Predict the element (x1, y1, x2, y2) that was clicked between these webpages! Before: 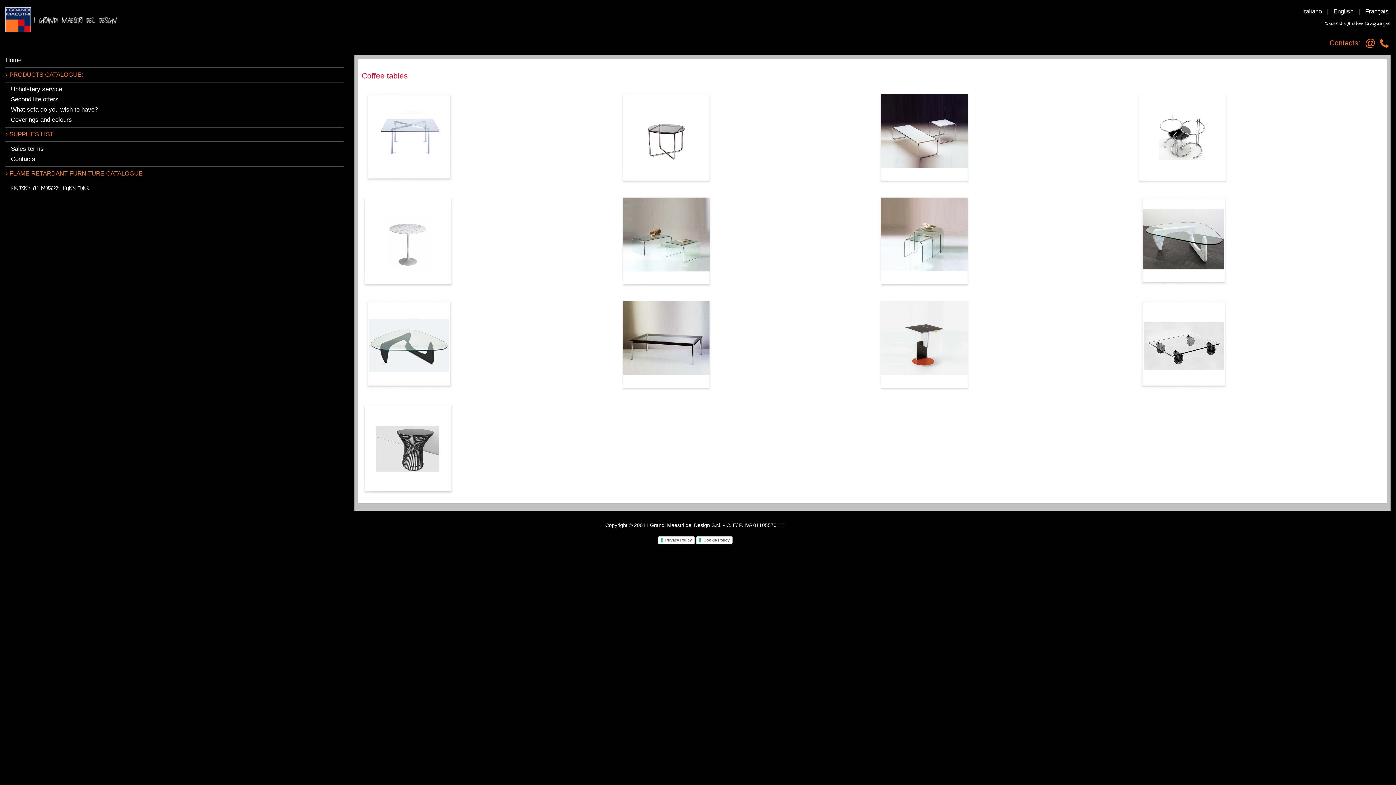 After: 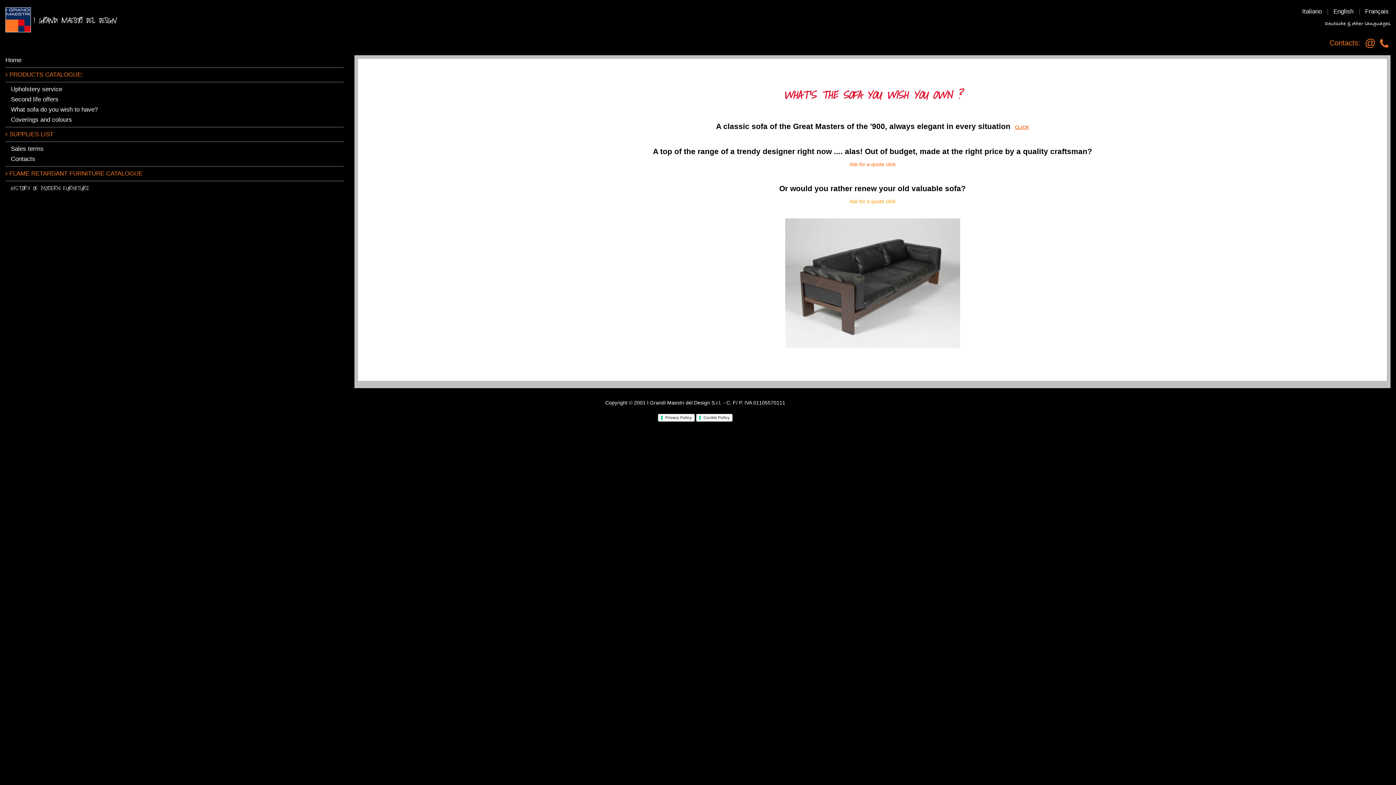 Action: bbox: (10, 106, 97, 113) label: What sofa do you wish to have?